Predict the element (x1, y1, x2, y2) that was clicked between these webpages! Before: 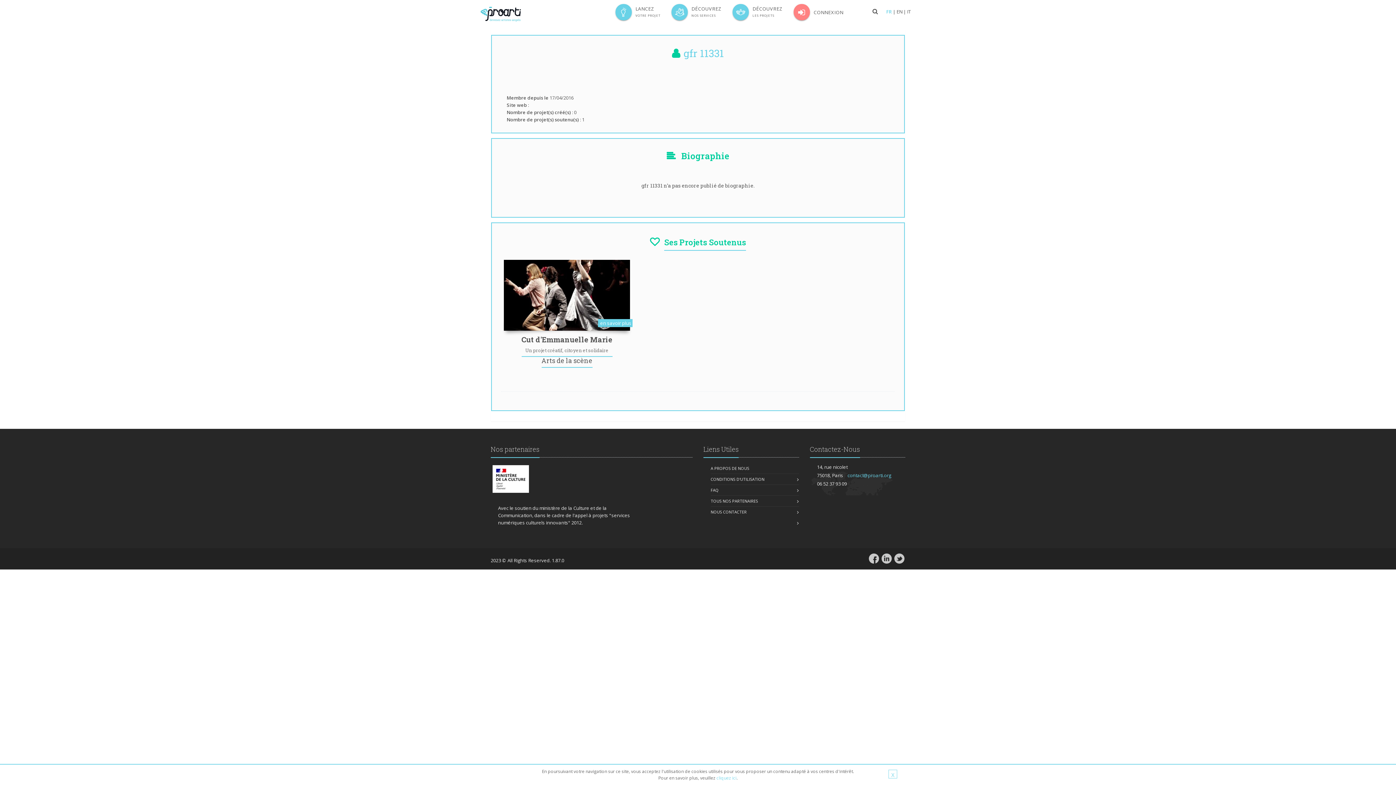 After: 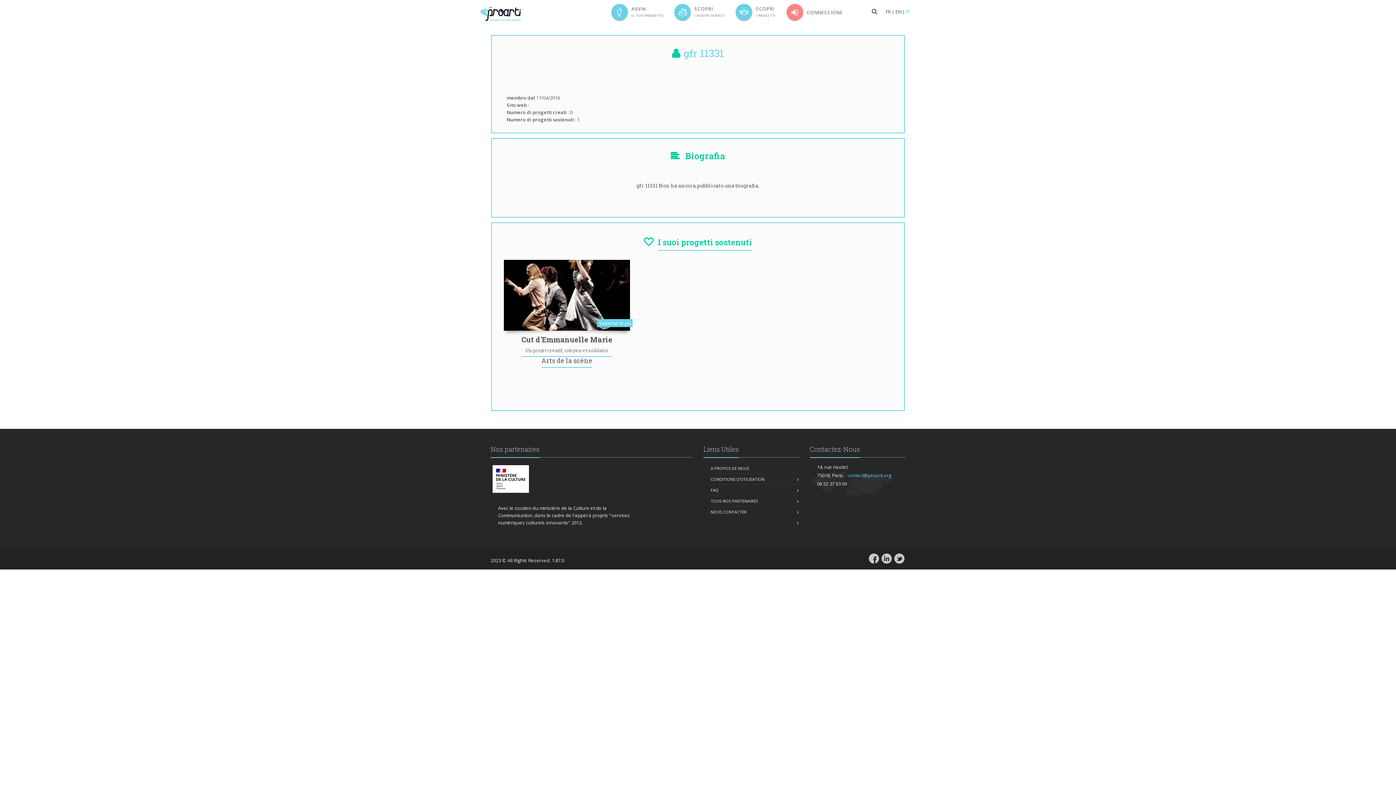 Action: label: IT bbox: (907, 8, 910, 14)